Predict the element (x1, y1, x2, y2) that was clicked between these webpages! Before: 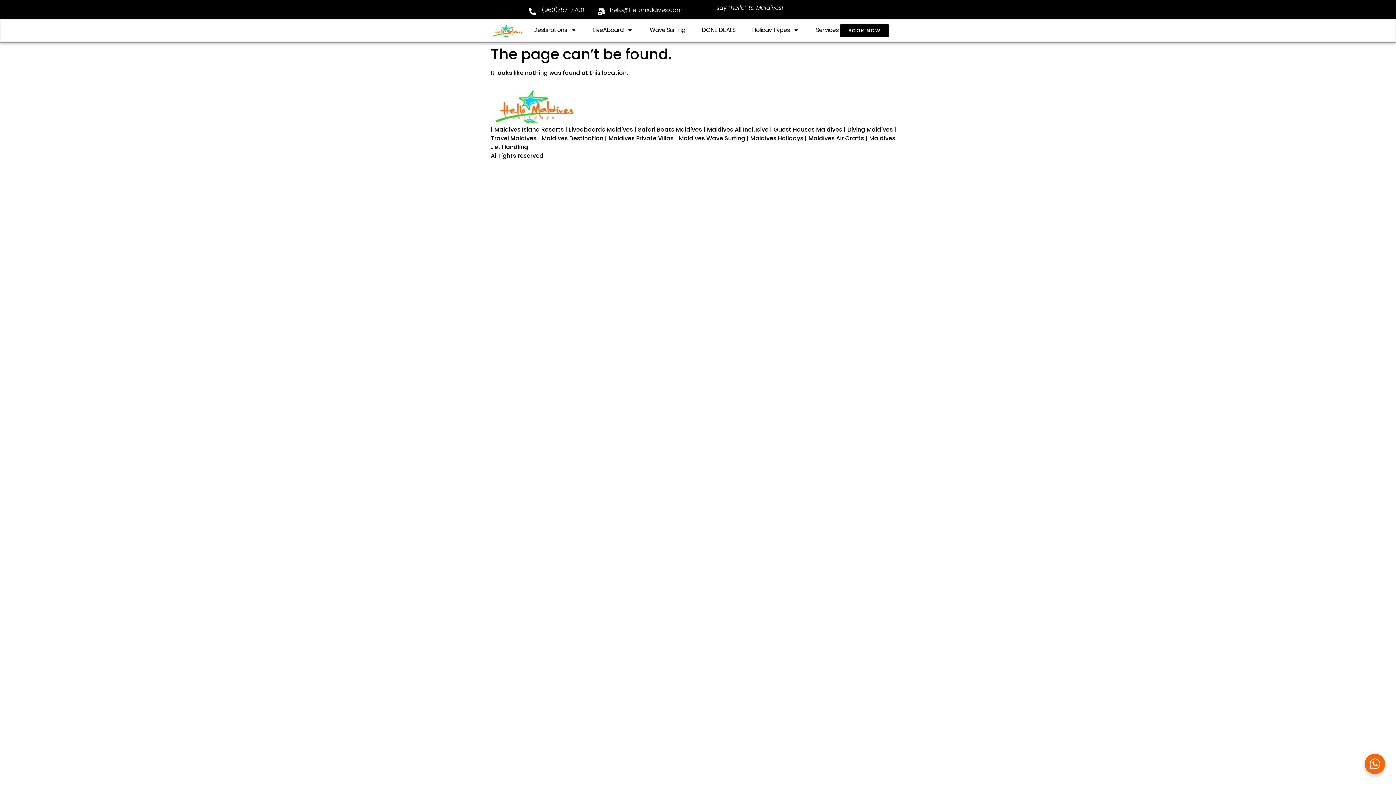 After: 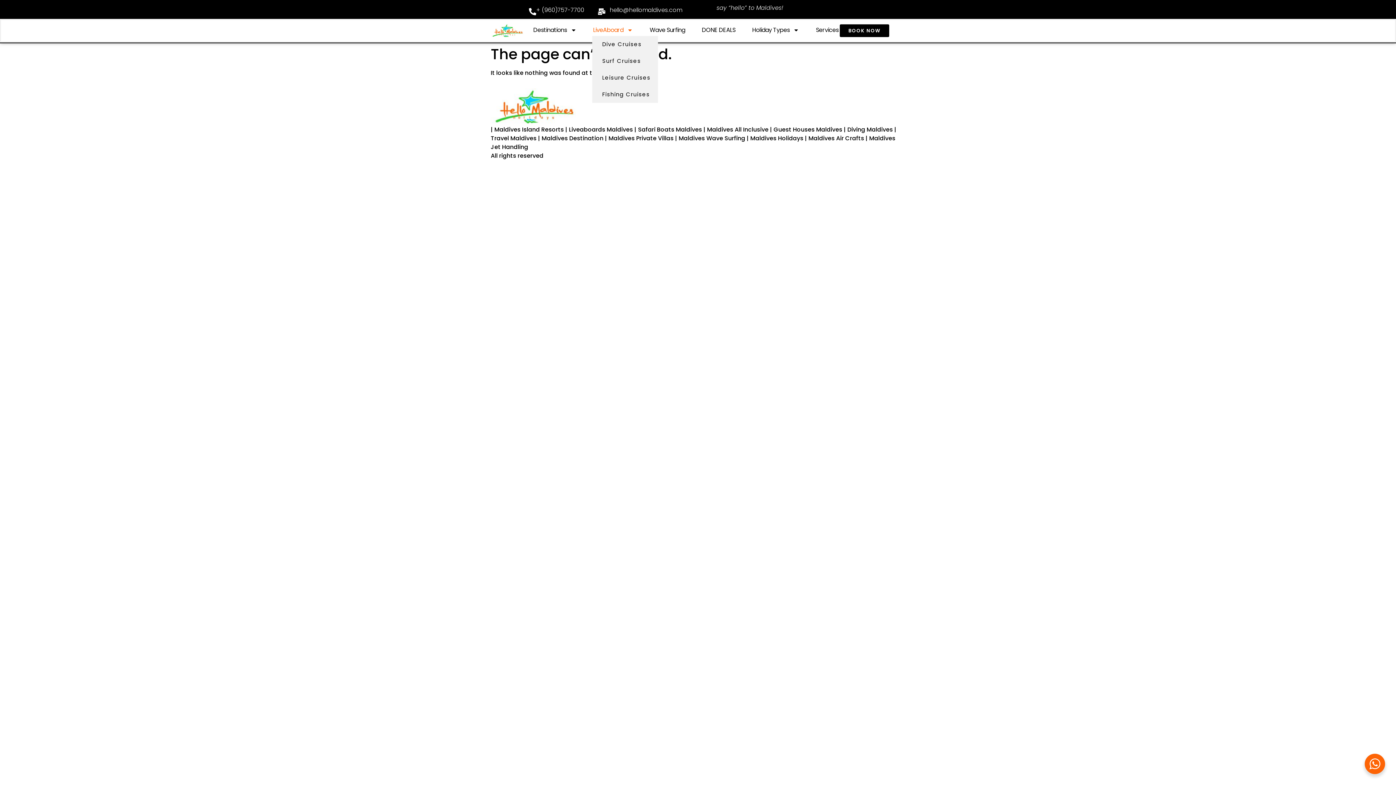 Action: bbox: (592, 24, 634, 36) label: LiveAboard